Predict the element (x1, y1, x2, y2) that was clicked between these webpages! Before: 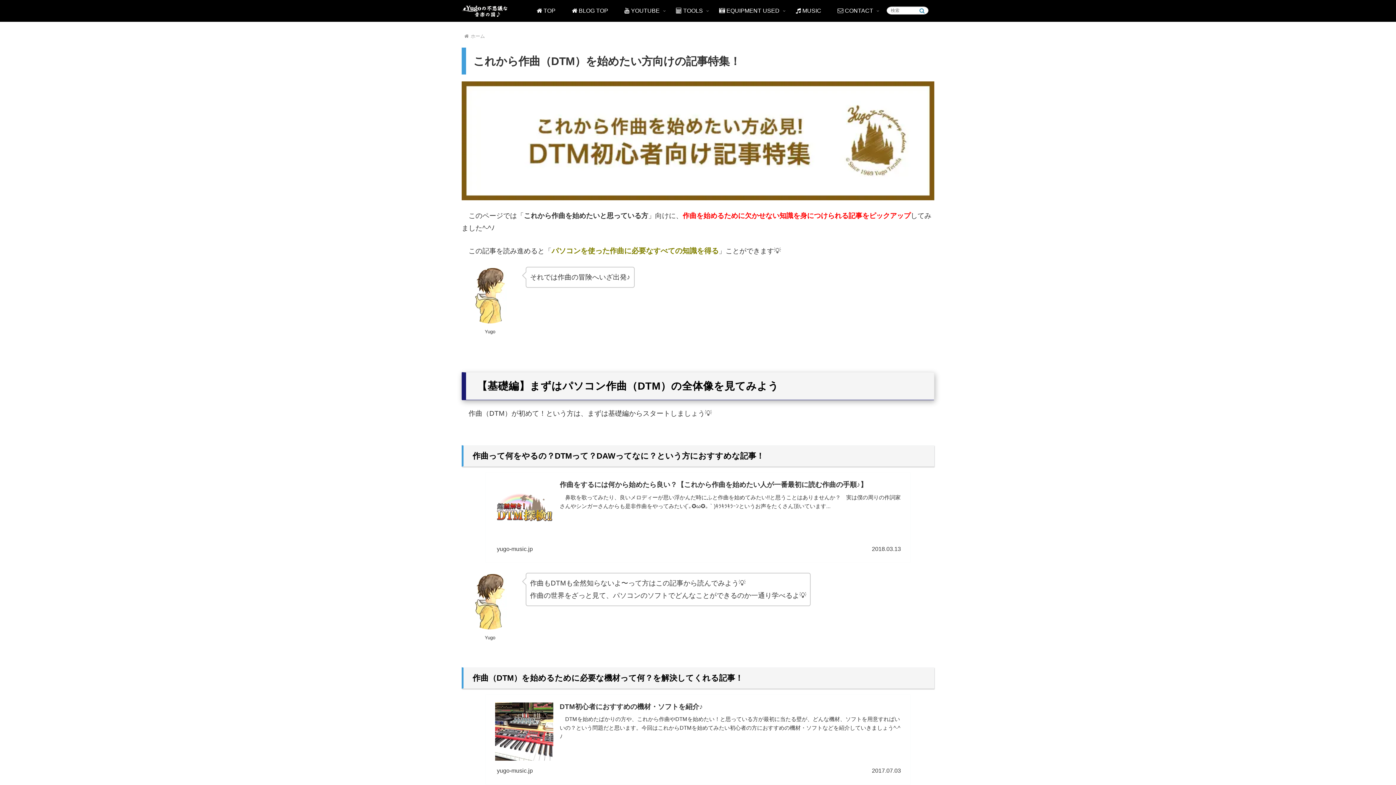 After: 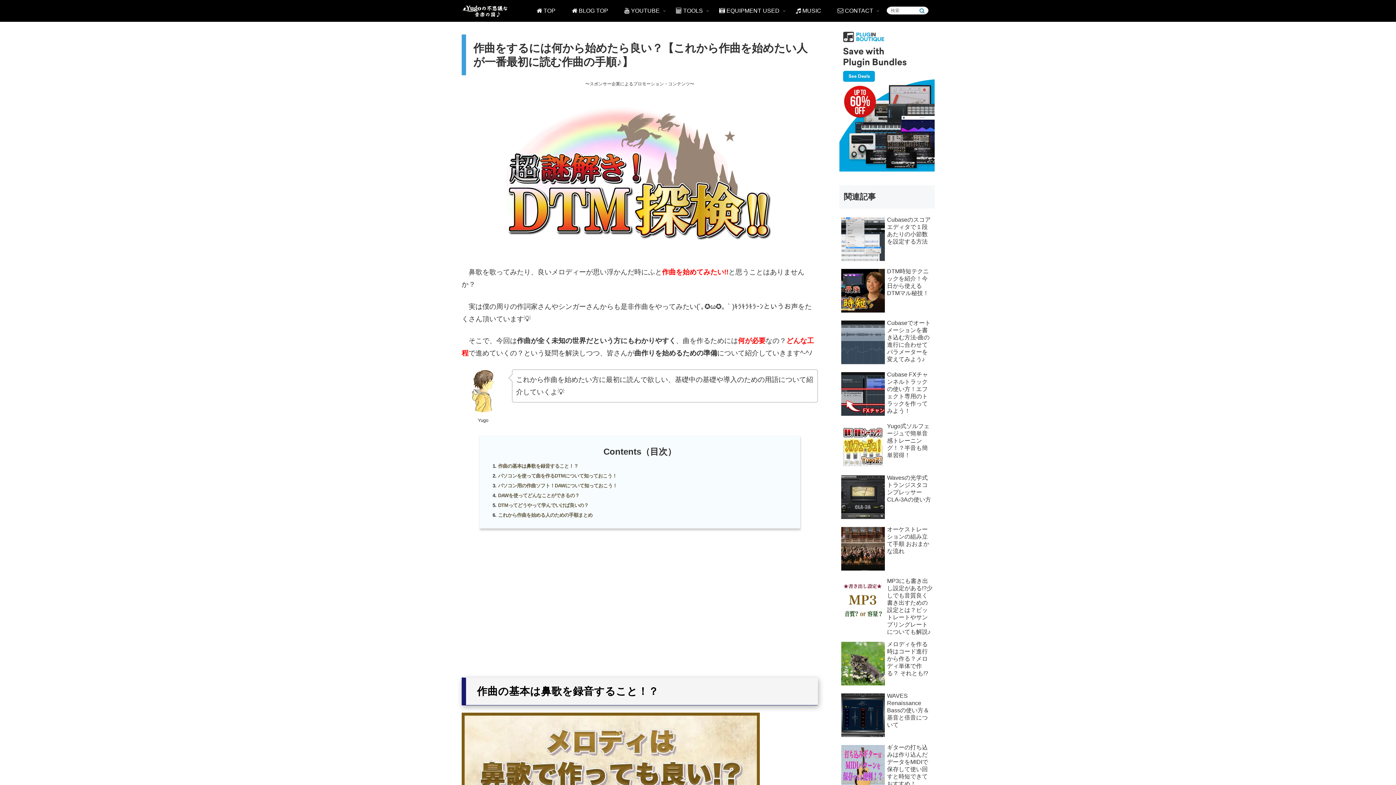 Action: label: 作曲をするには何から始めたら良い？【これから作曲を始めたい人が一番最初に読む作曲の手順♪】
　鼻歌を歌ってみたり、良いメロディーが思い浮かんだ時にふと作曲を始めてみたい!!と思うことはありませんか？　実は僕の周りの作詞家さんやシンガーさんからも是非作曲をやってみたい(´｡✪ω✪｡｀)ｷﾗｷﾗｷﾗｰﾝというお声をたくさん頂いています...
yugo-music.jp
2018.03.13 bbox: (485, 472, 910, 563)